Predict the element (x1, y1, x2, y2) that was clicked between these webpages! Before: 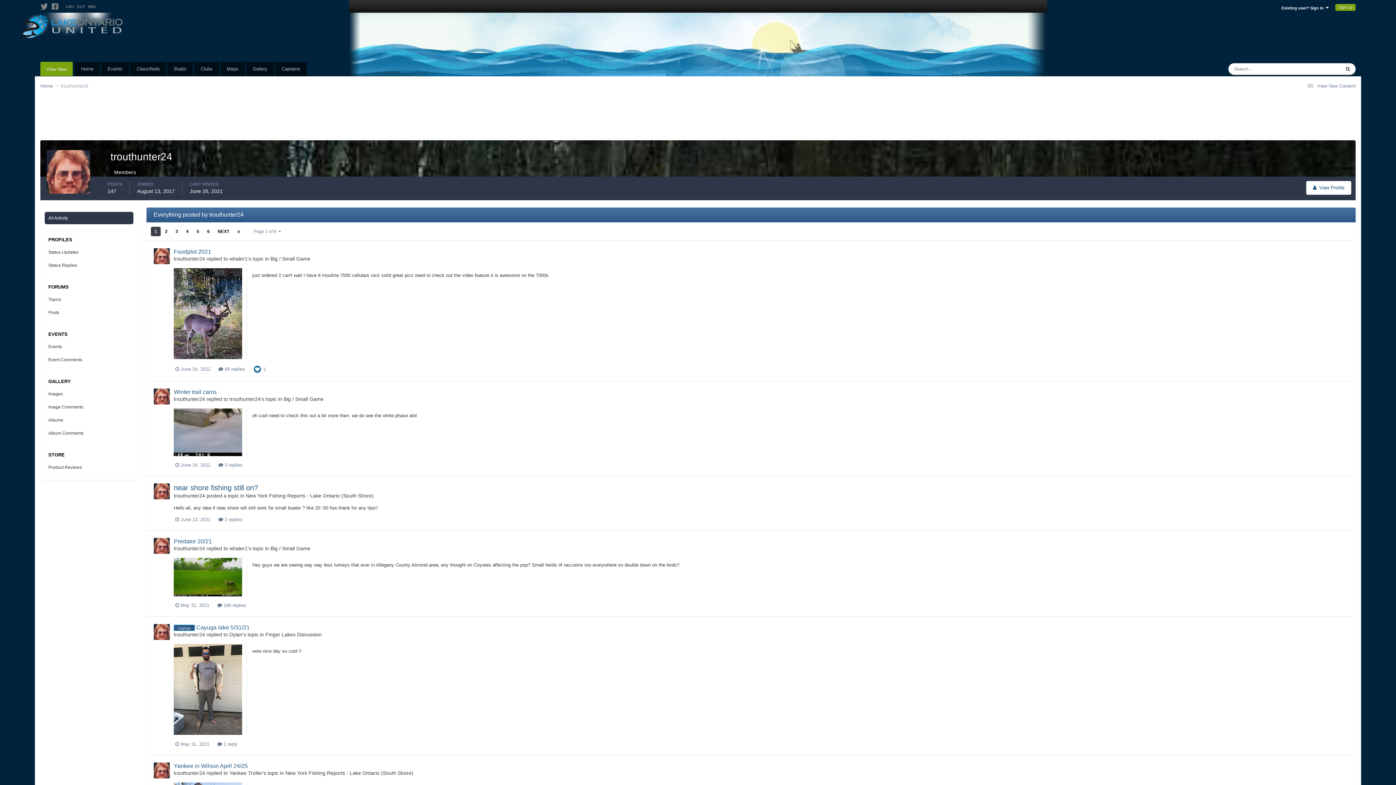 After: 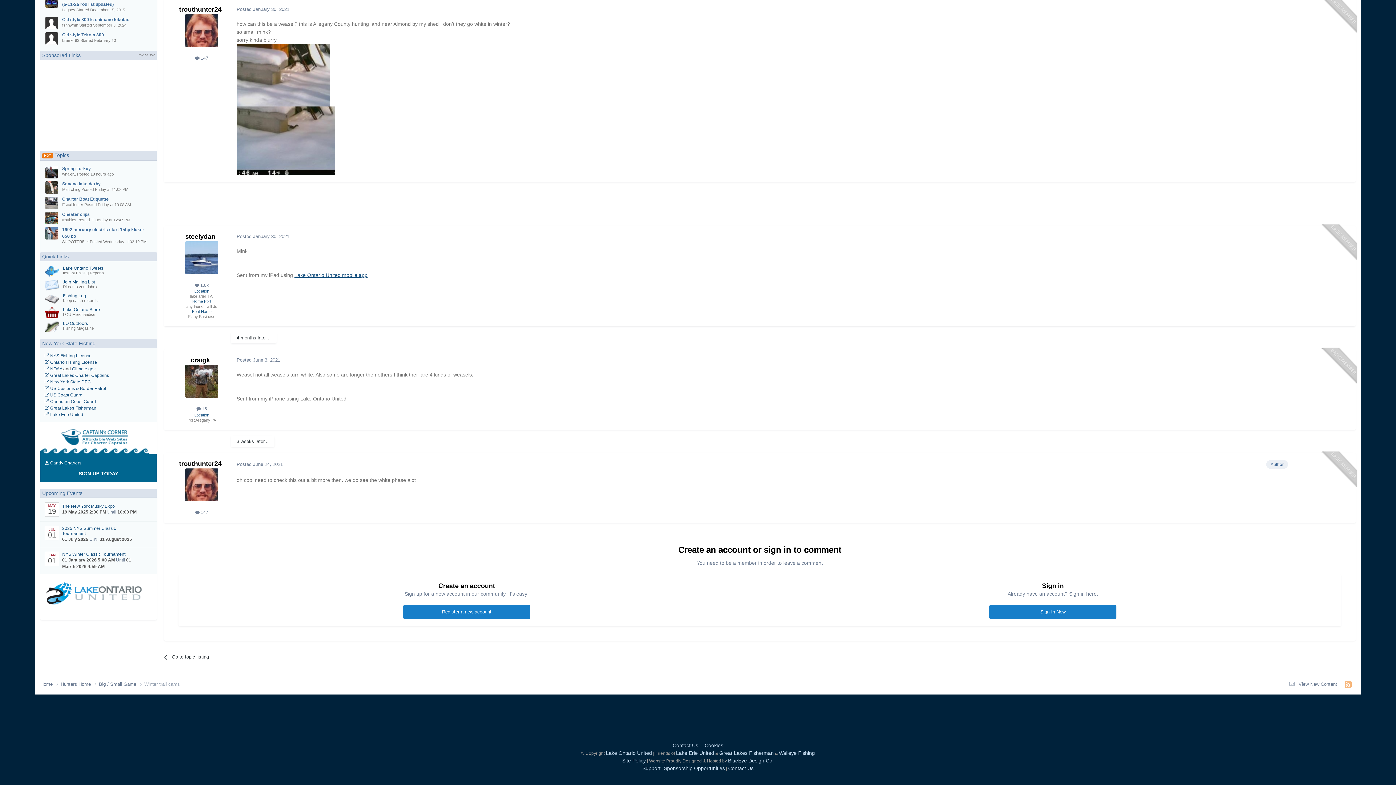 Action: label:  3 replies bbox: (218, 462, 242, 468)